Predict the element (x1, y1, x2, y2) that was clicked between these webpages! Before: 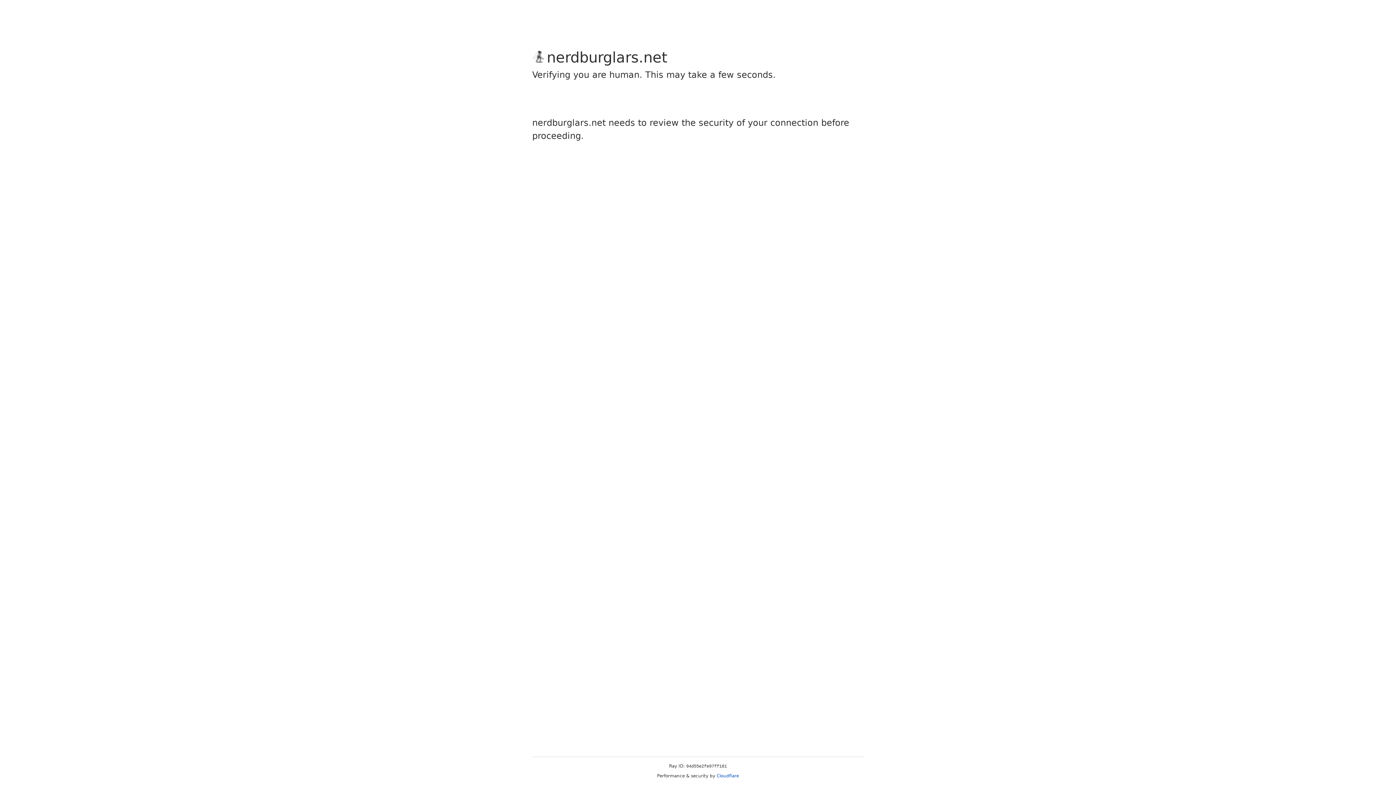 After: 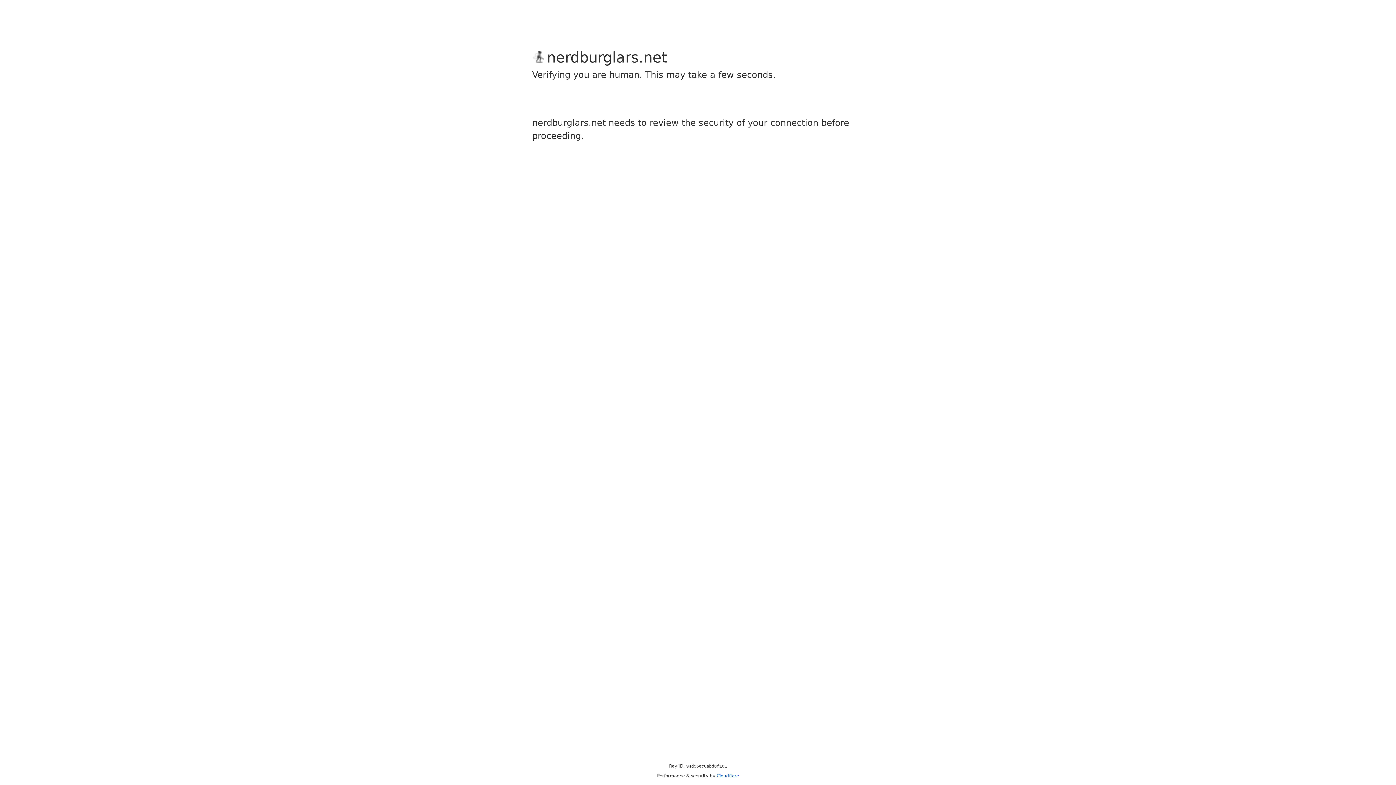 Action: bbox: (716, 773, 739, 778) label: Cloudflare